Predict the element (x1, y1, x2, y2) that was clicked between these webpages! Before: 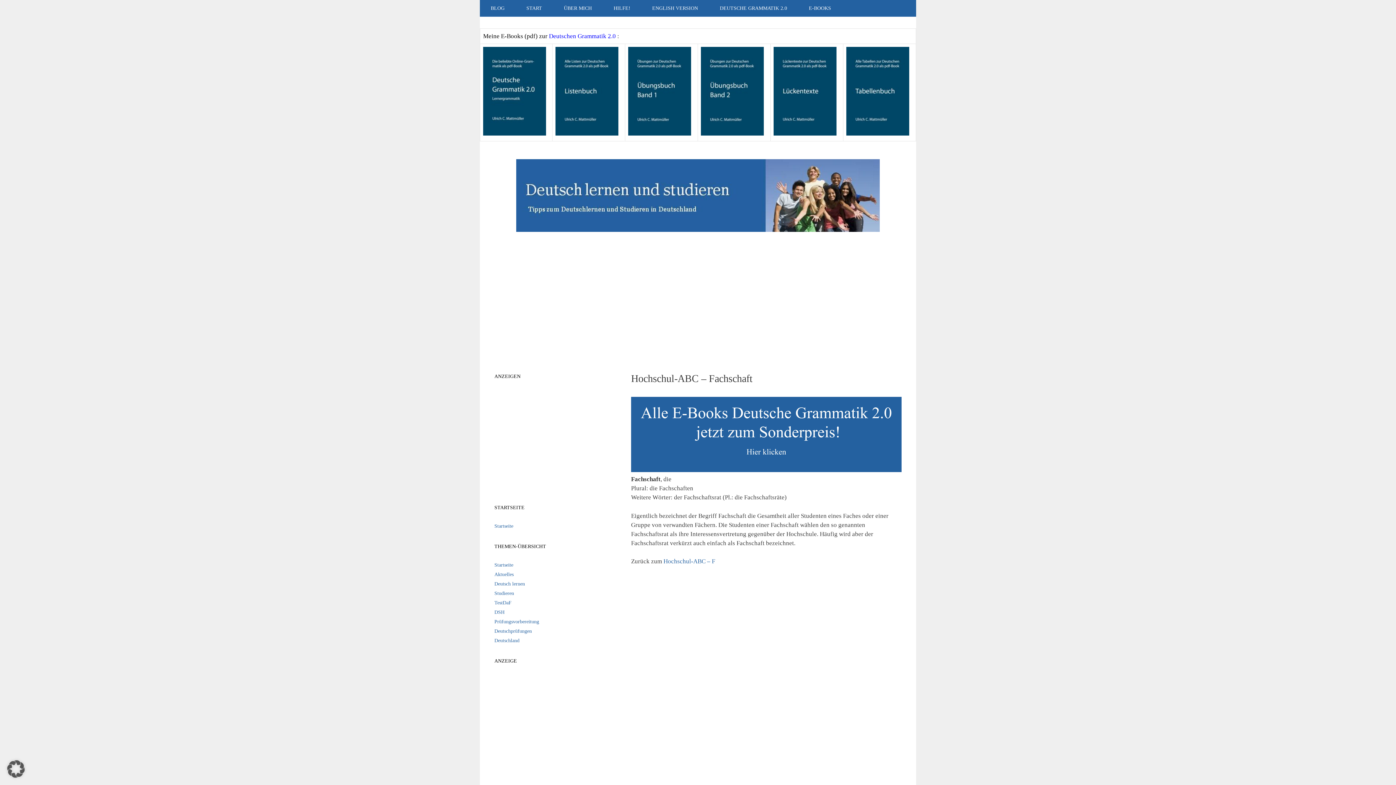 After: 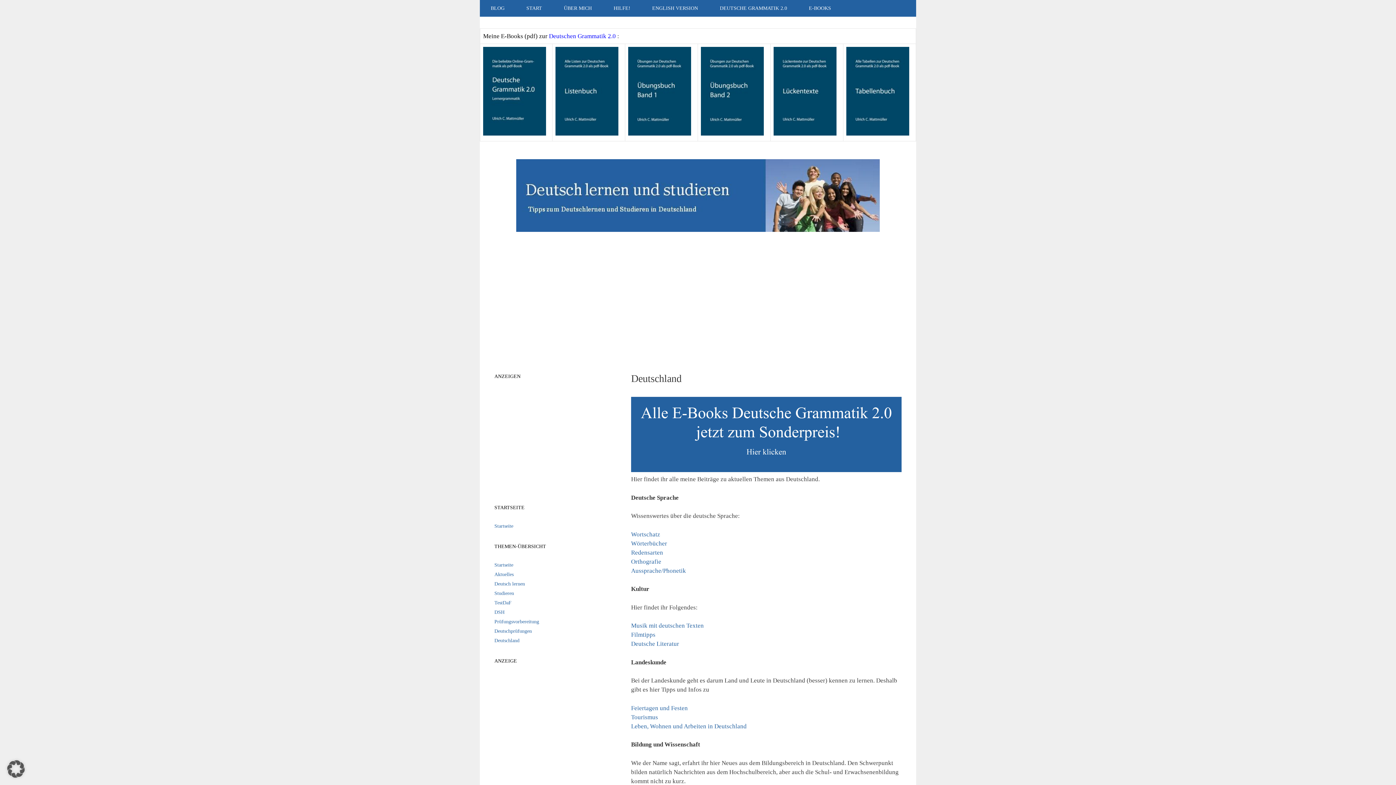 Action: label: Deutschland bbox: (494, 638, 519, 643)